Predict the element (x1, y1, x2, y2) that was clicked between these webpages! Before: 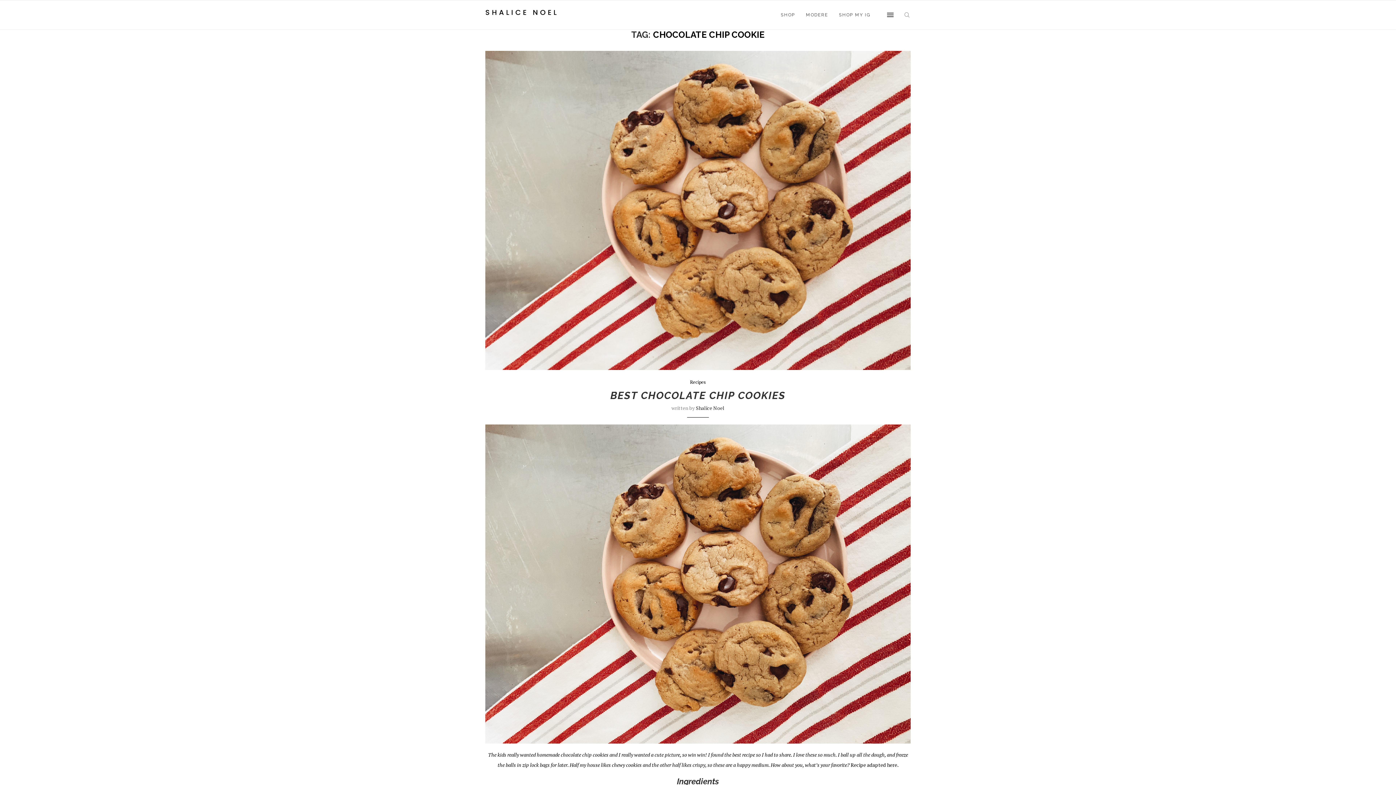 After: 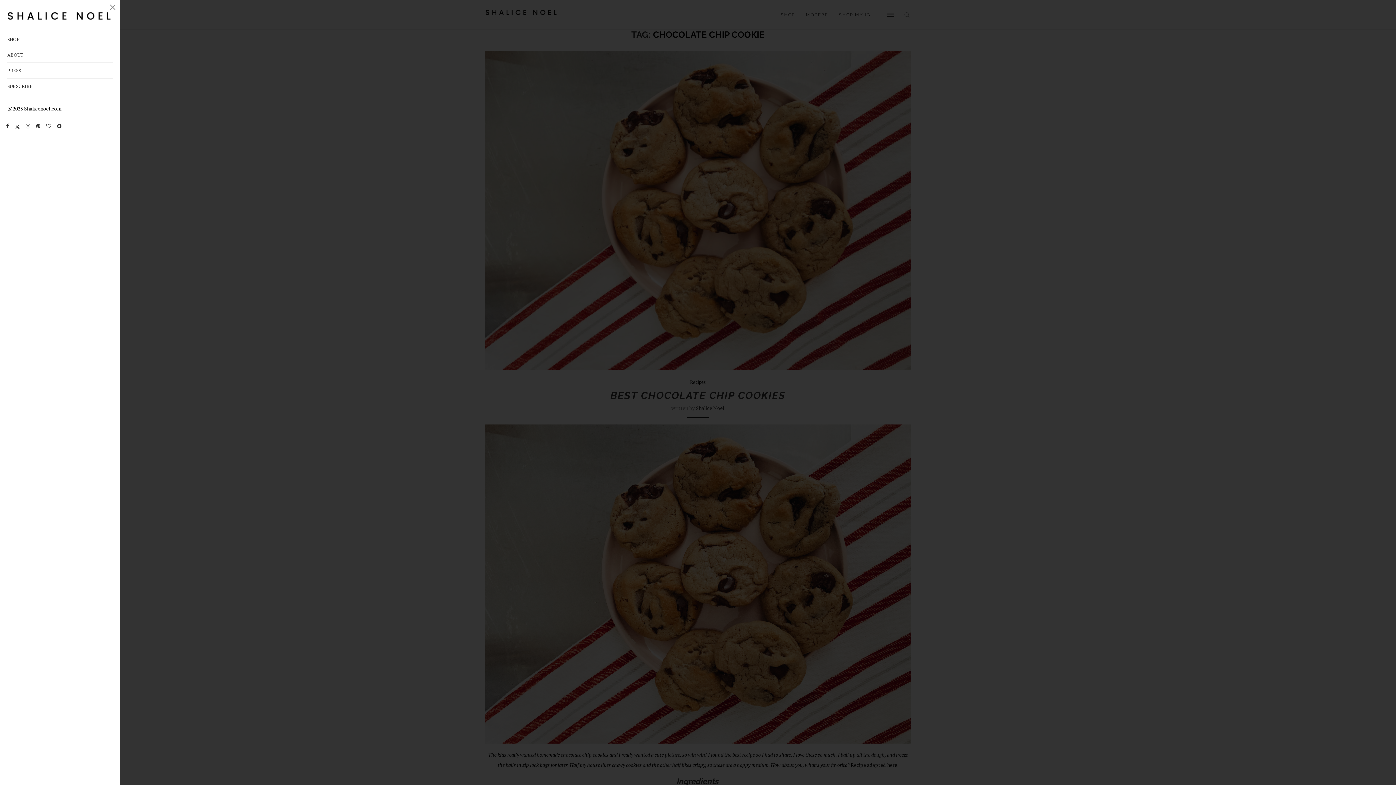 Action: bbox: (887, 0, 893, 29)